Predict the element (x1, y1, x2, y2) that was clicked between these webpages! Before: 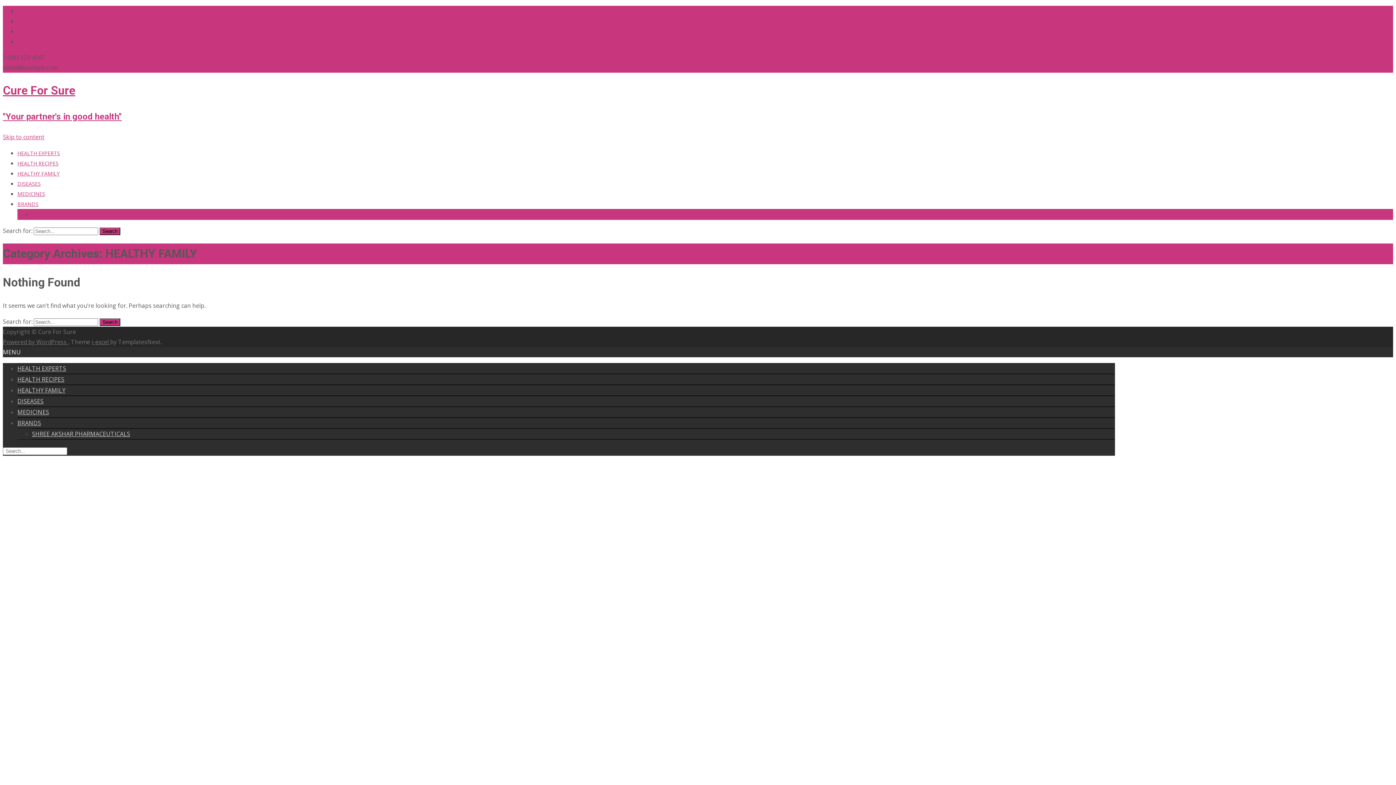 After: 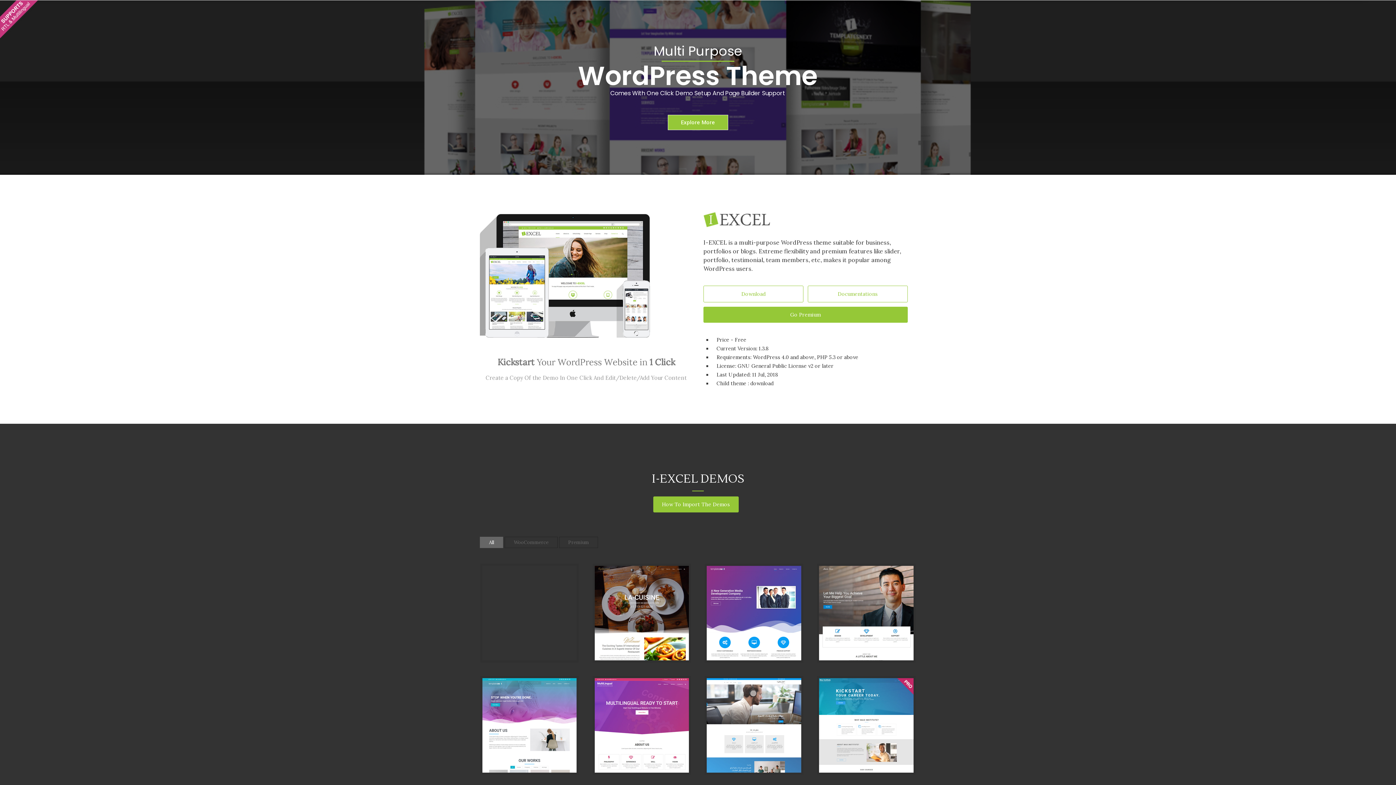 Action: bbox: (91, 338, 110, 346) label: i-excel 